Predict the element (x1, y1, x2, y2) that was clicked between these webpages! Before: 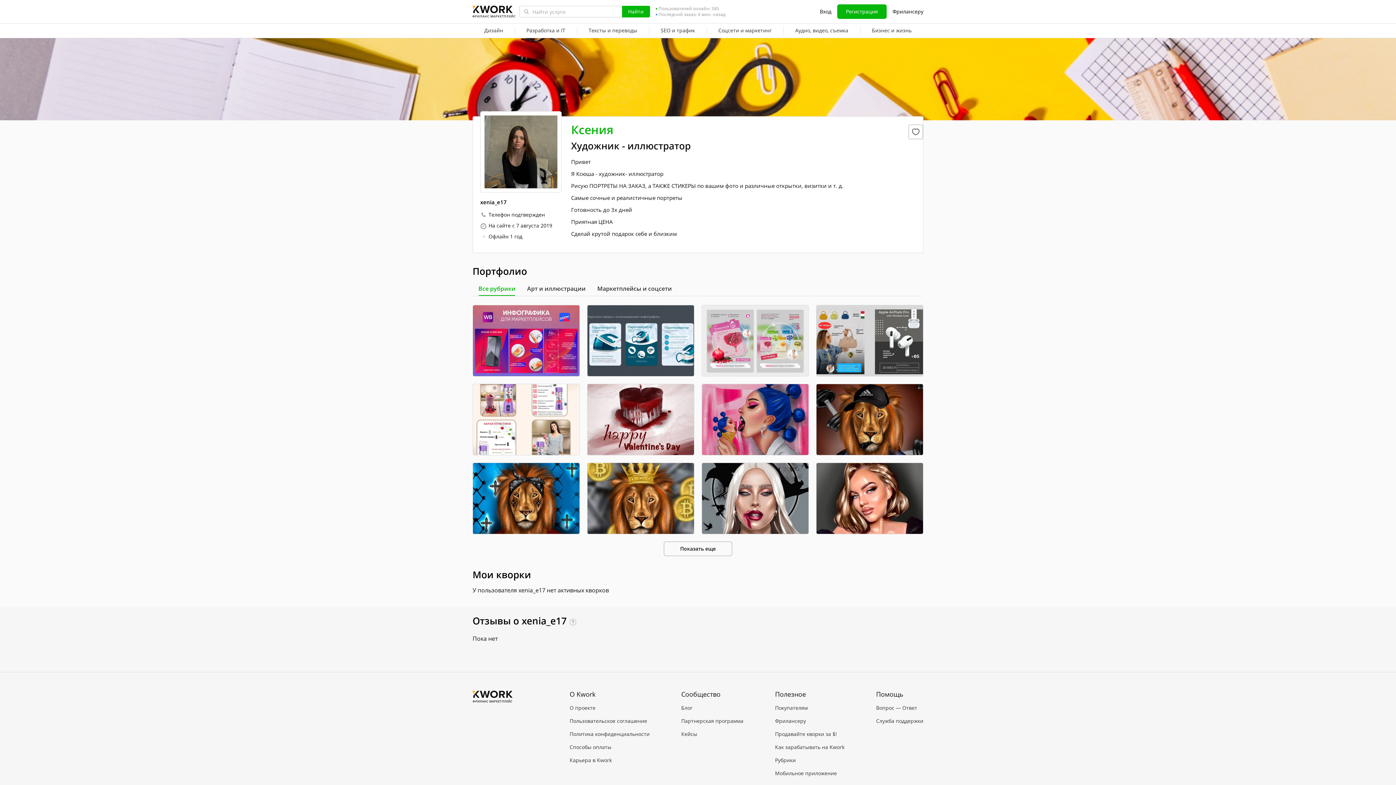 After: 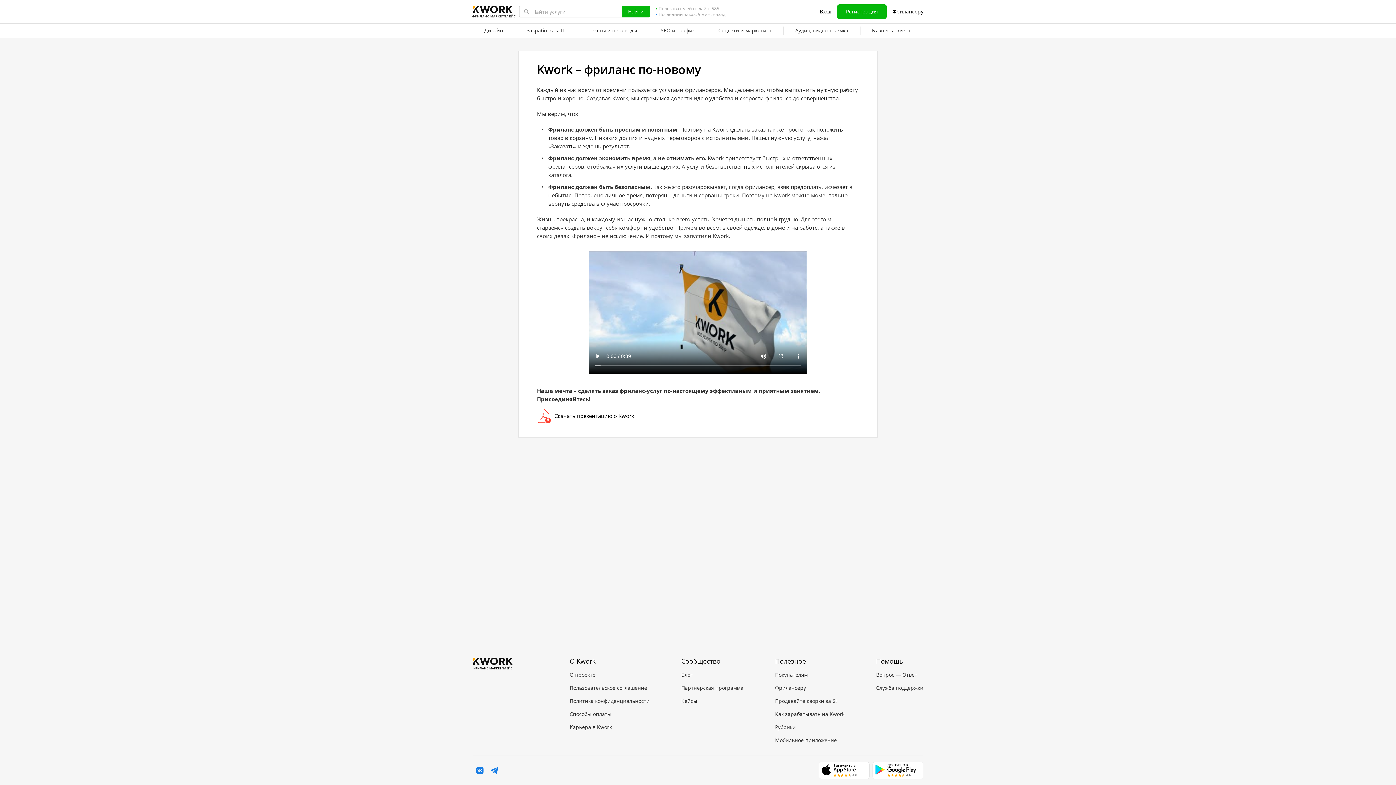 Action: label: О проекте bbox: (569, 704, 649, 712)